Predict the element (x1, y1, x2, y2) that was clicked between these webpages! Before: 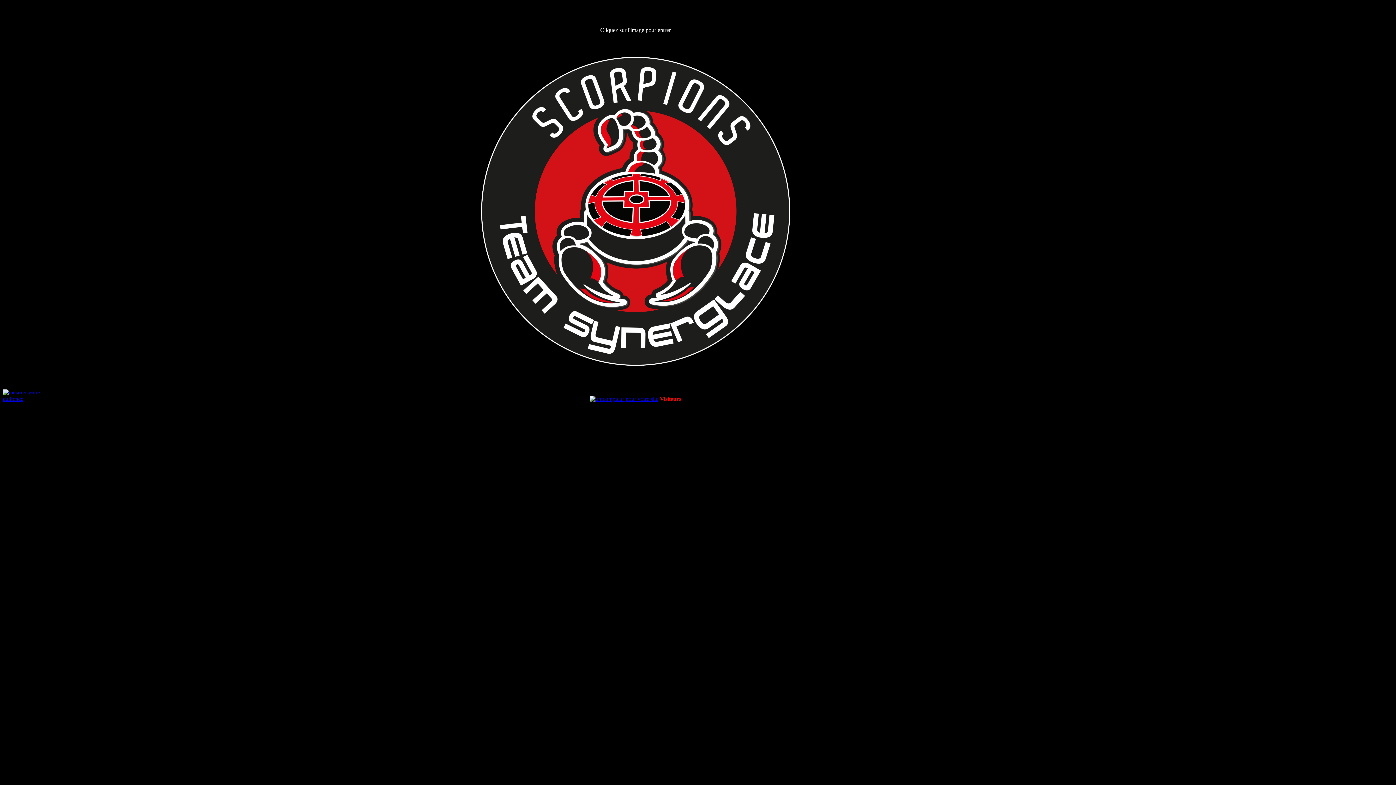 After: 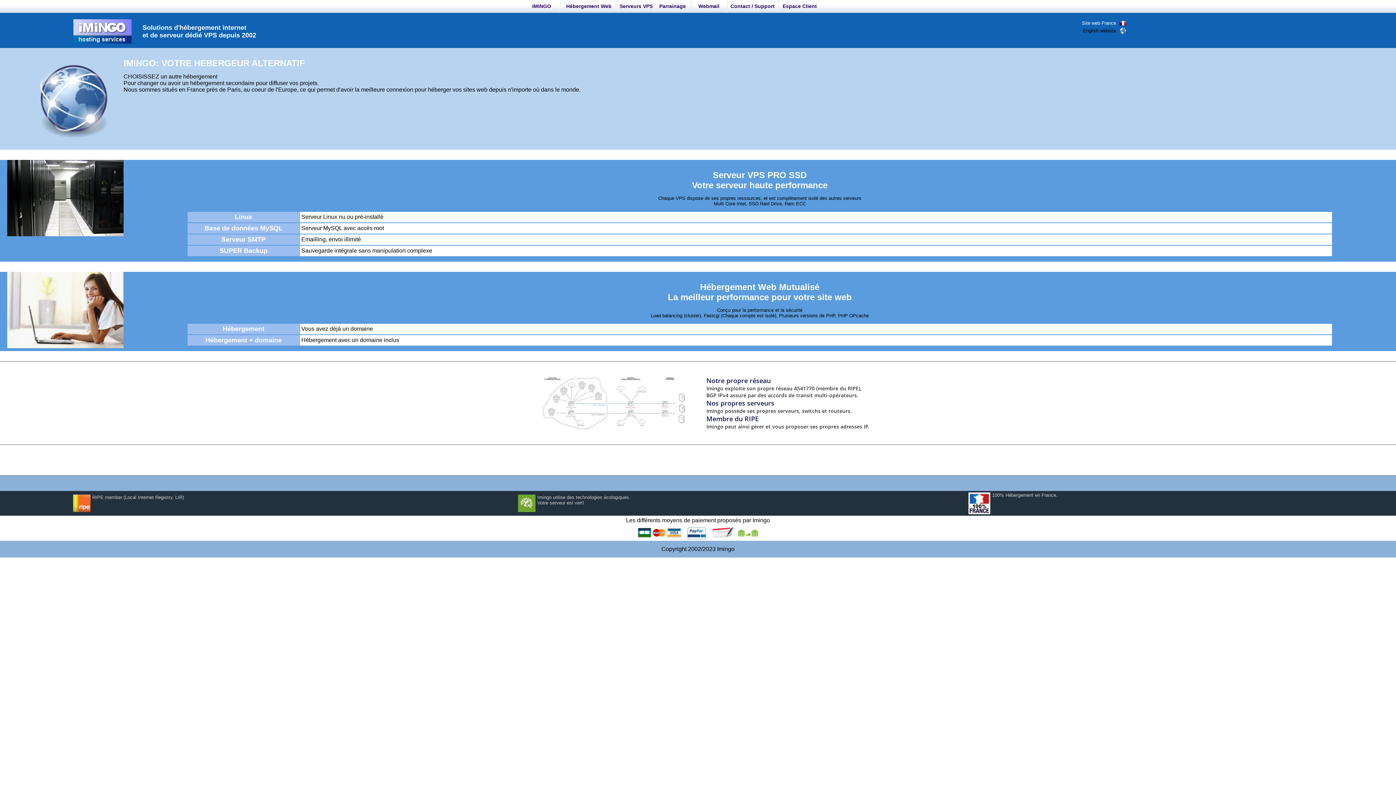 Action: bbox: (589, 396, 658, 402) label: 
